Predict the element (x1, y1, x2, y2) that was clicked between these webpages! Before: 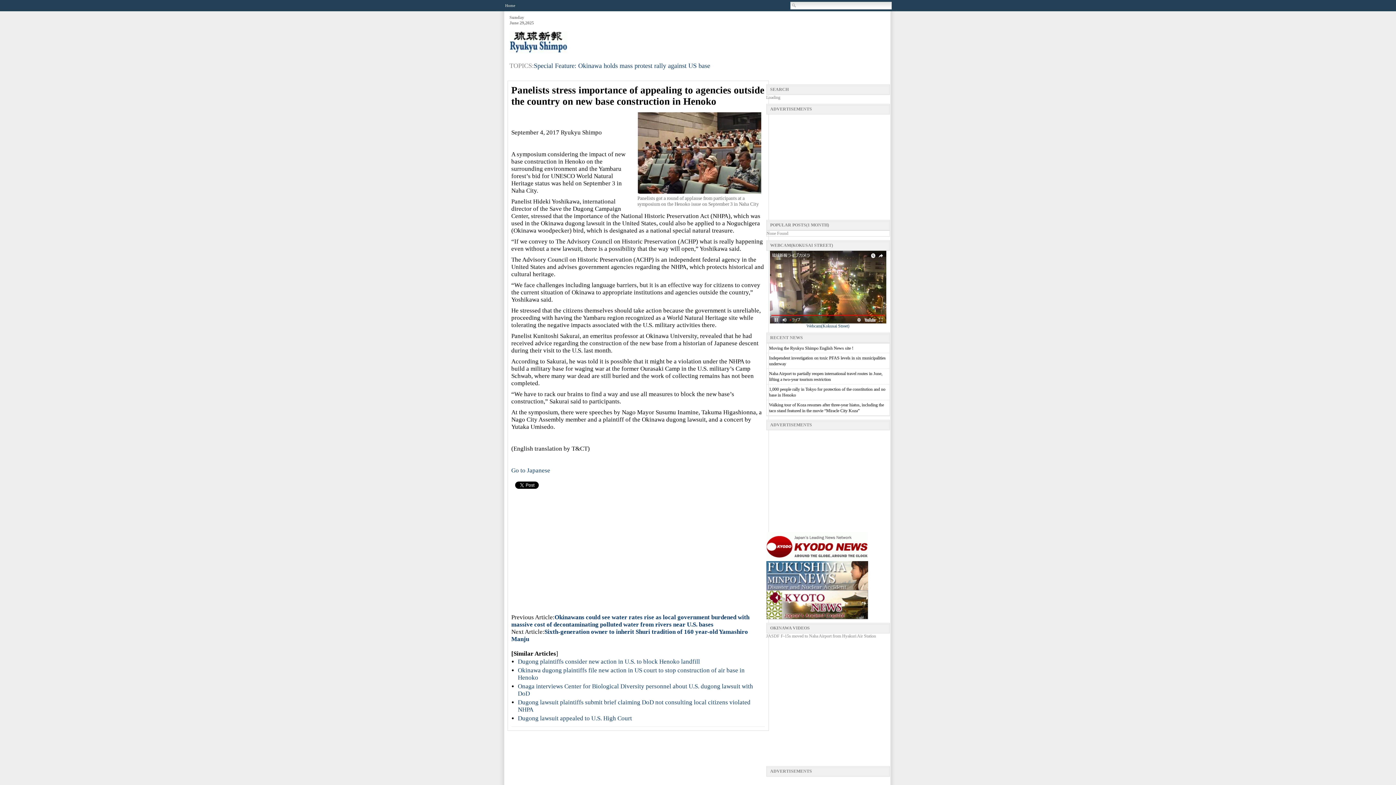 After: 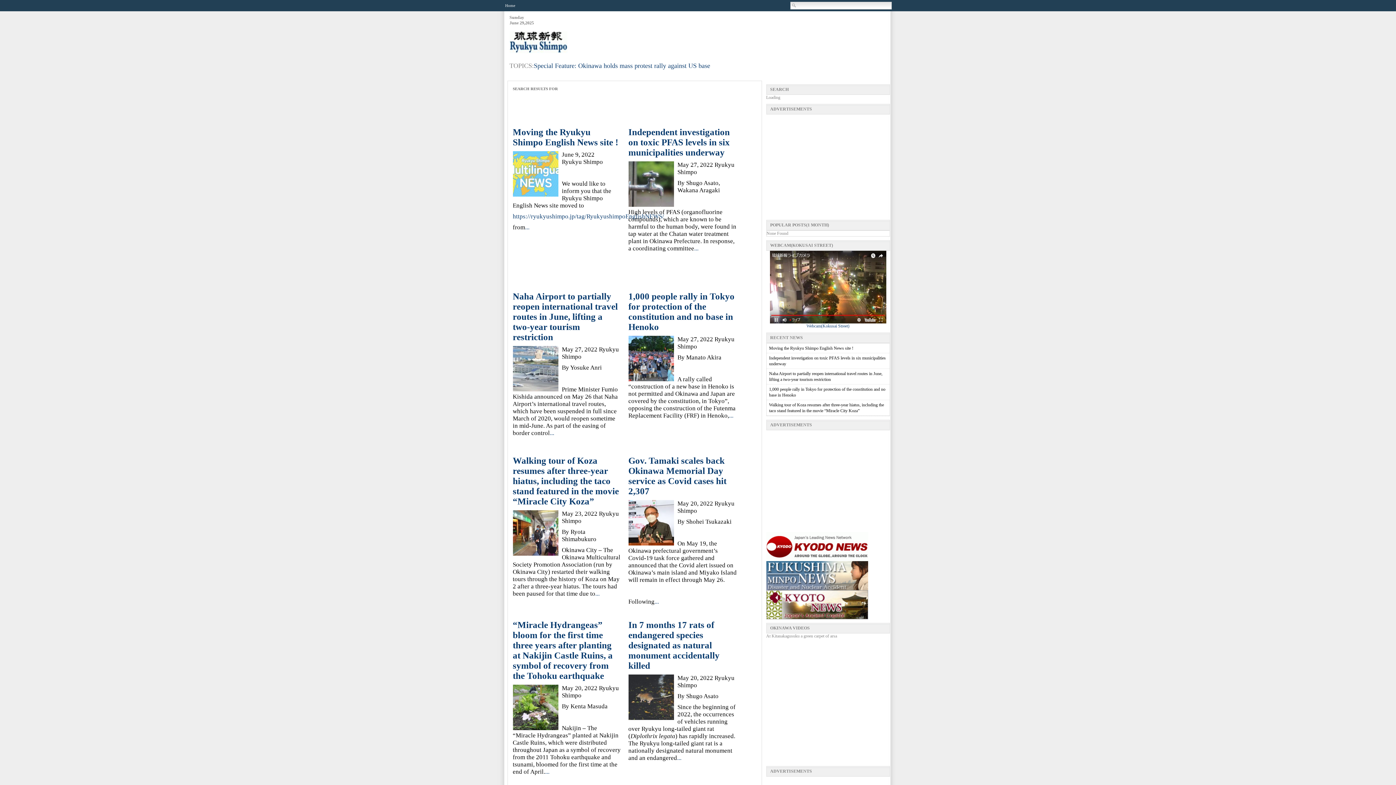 Action: label: Search bbox: (791, 2, 797, 8)